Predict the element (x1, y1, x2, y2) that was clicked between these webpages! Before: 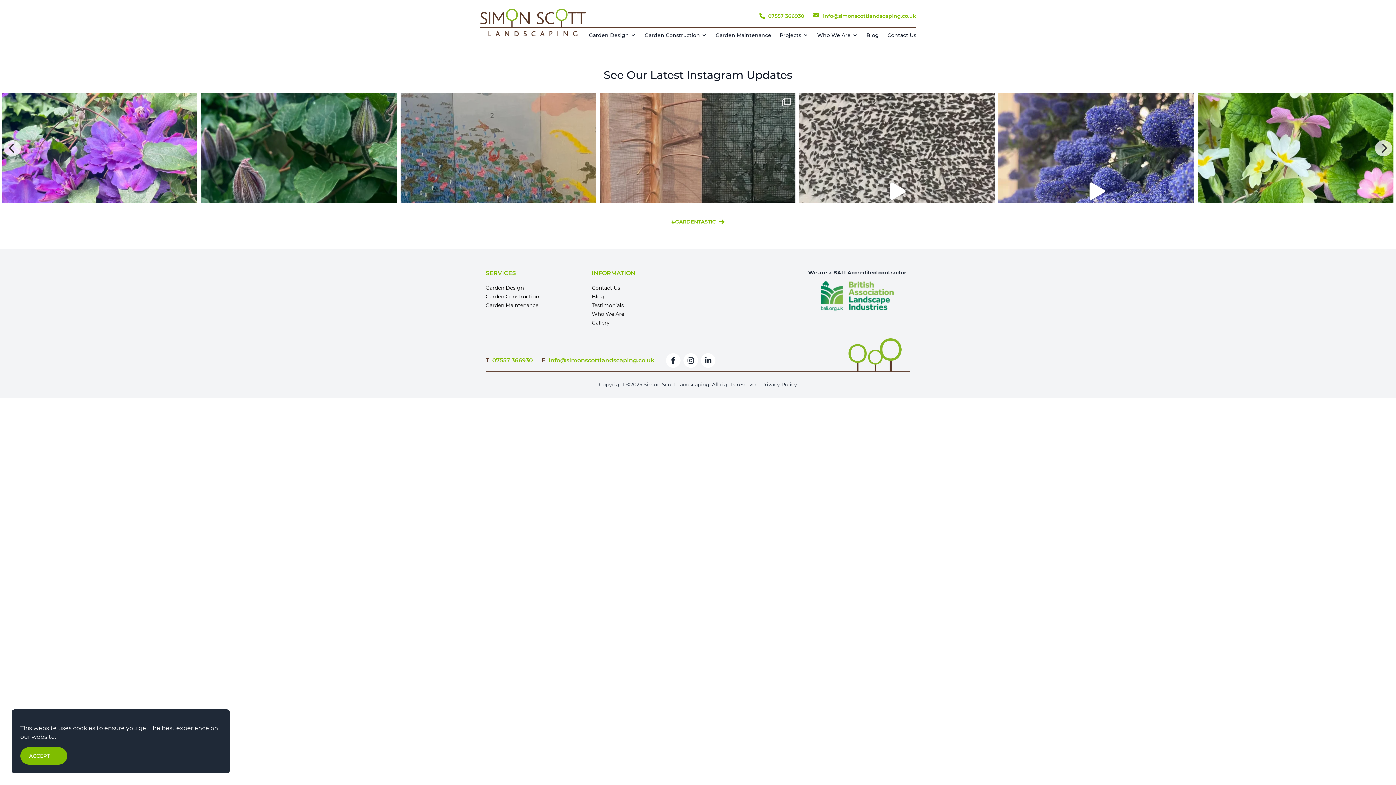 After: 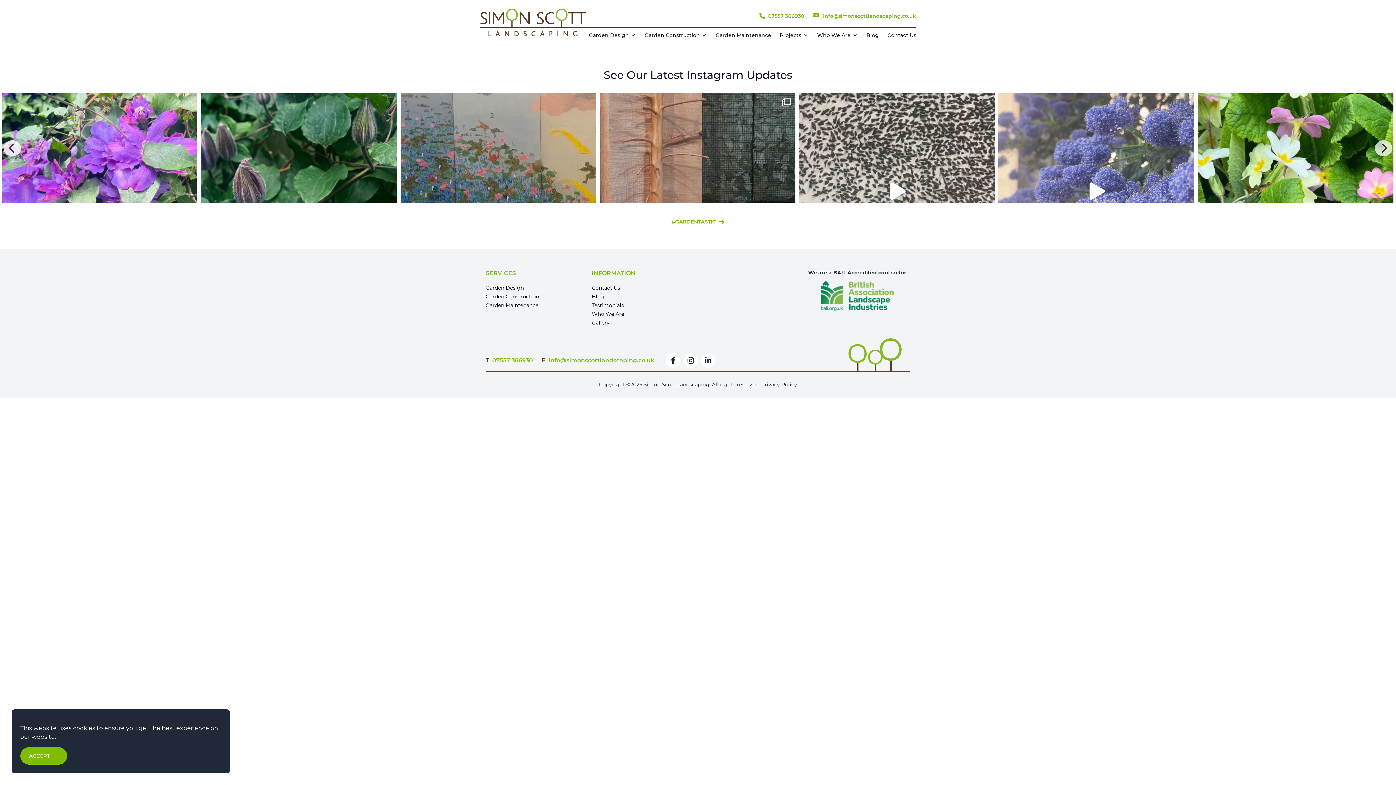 Action: bbox: (998, 93, 1194, 289) label: Little London stroll to lift my heart 🌿 #southl